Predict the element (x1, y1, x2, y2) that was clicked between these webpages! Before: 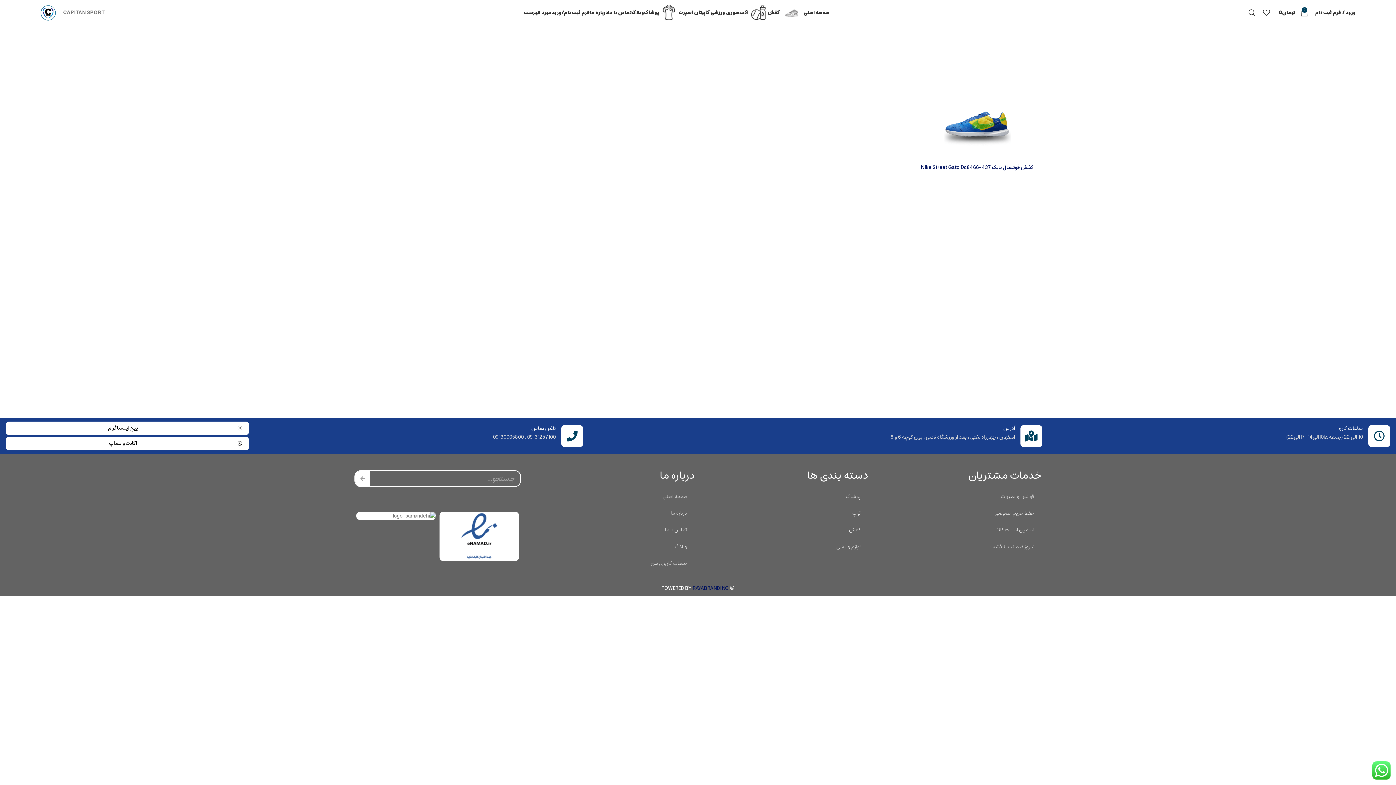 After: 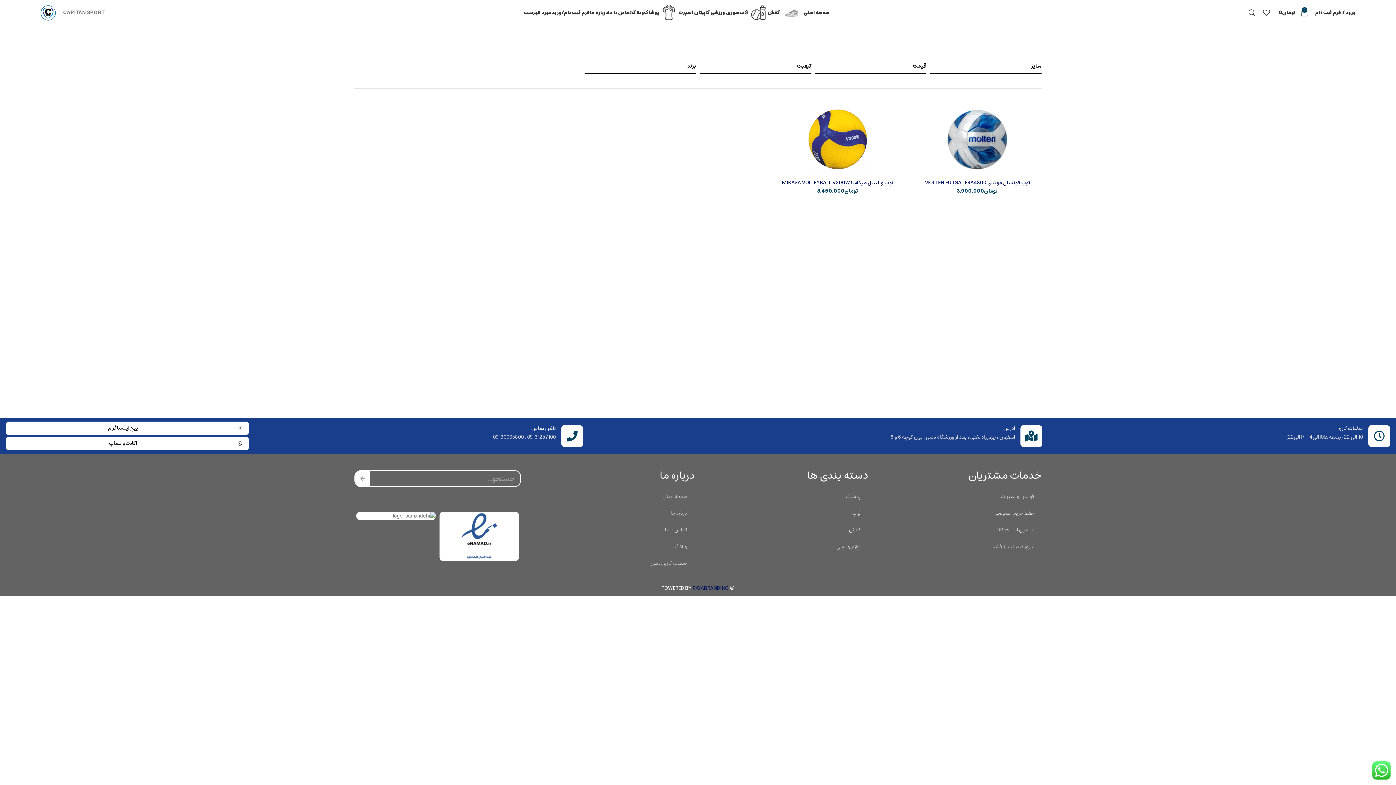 Action: bbox: (701, 505, 868, 521) label: توپ